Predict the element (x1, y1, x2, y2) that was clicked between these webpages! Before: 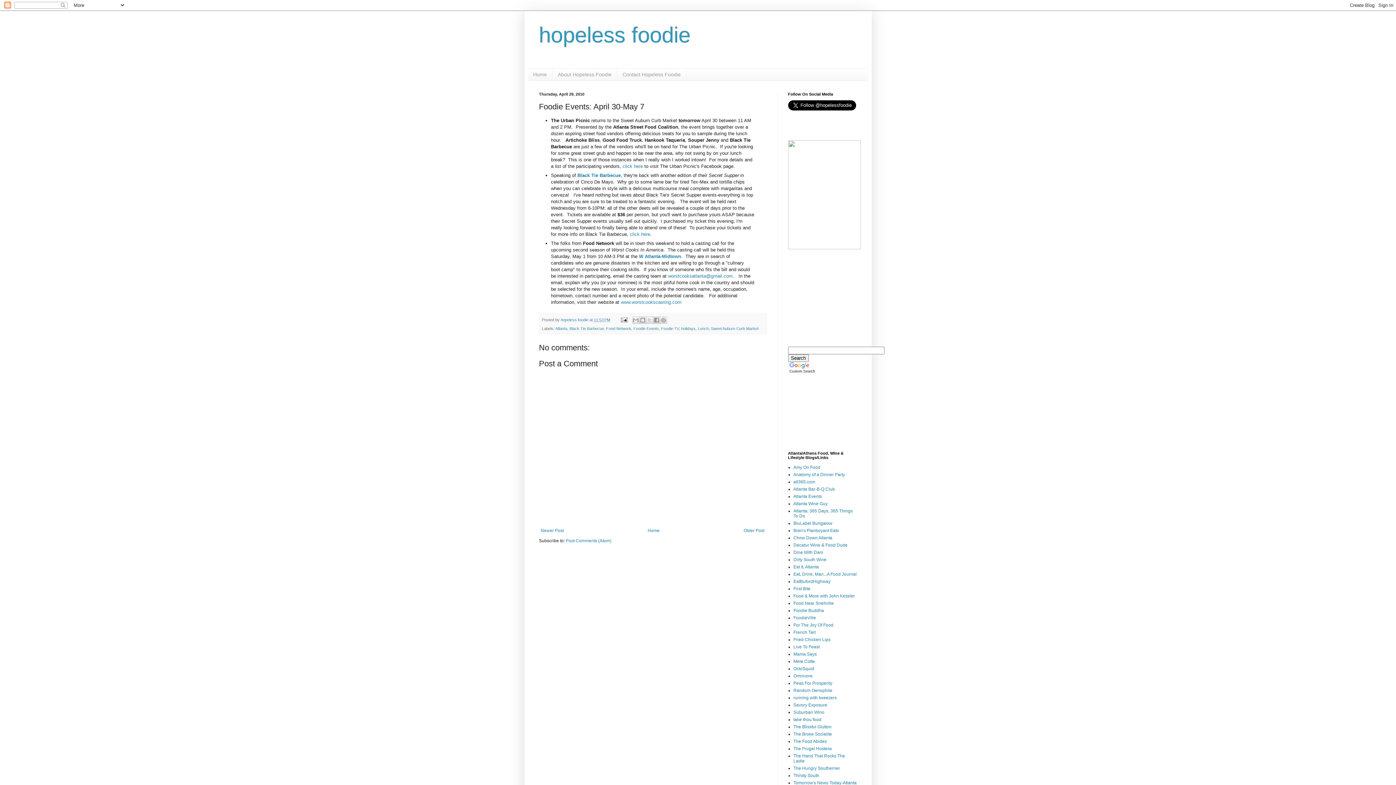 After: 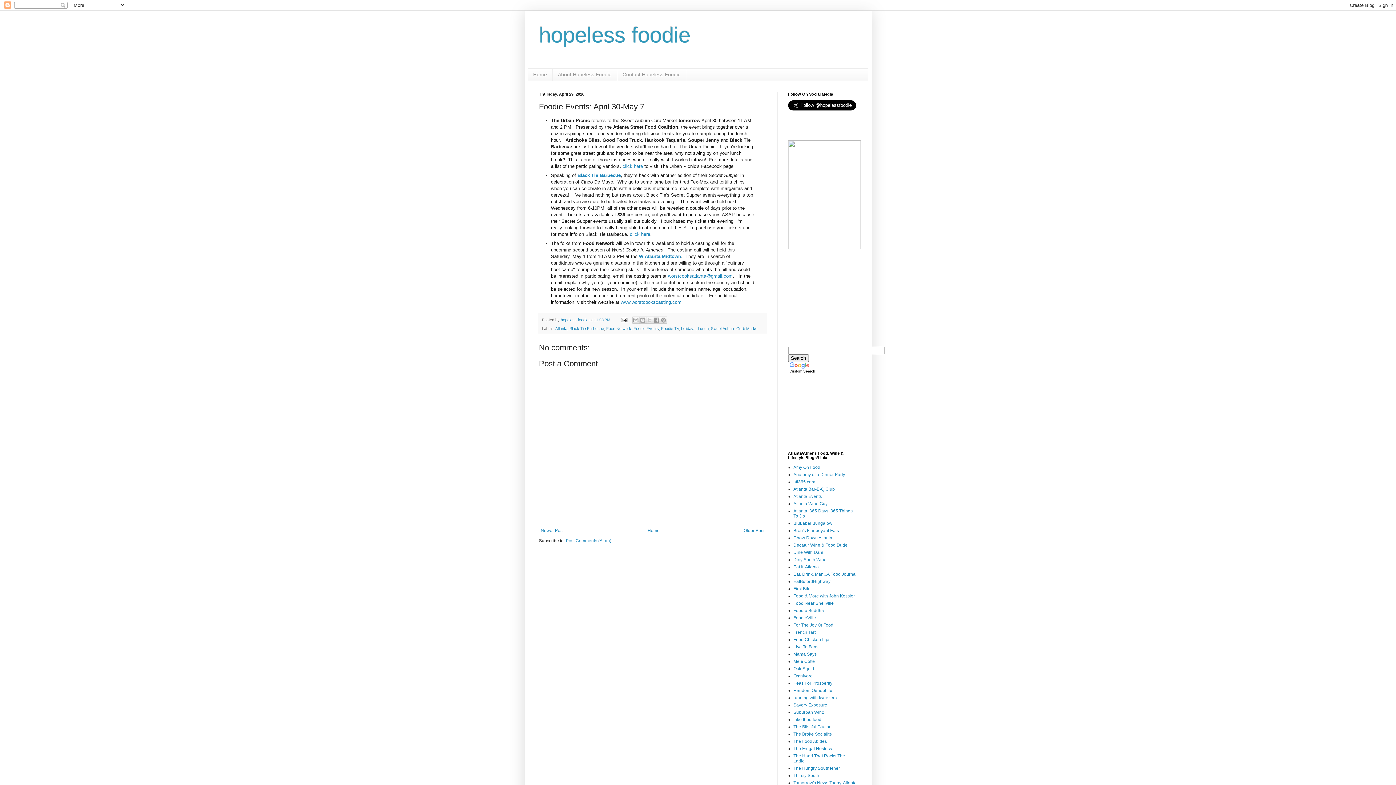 Action: label: 11:53 PM bbox: (594, 317, 610, 322)